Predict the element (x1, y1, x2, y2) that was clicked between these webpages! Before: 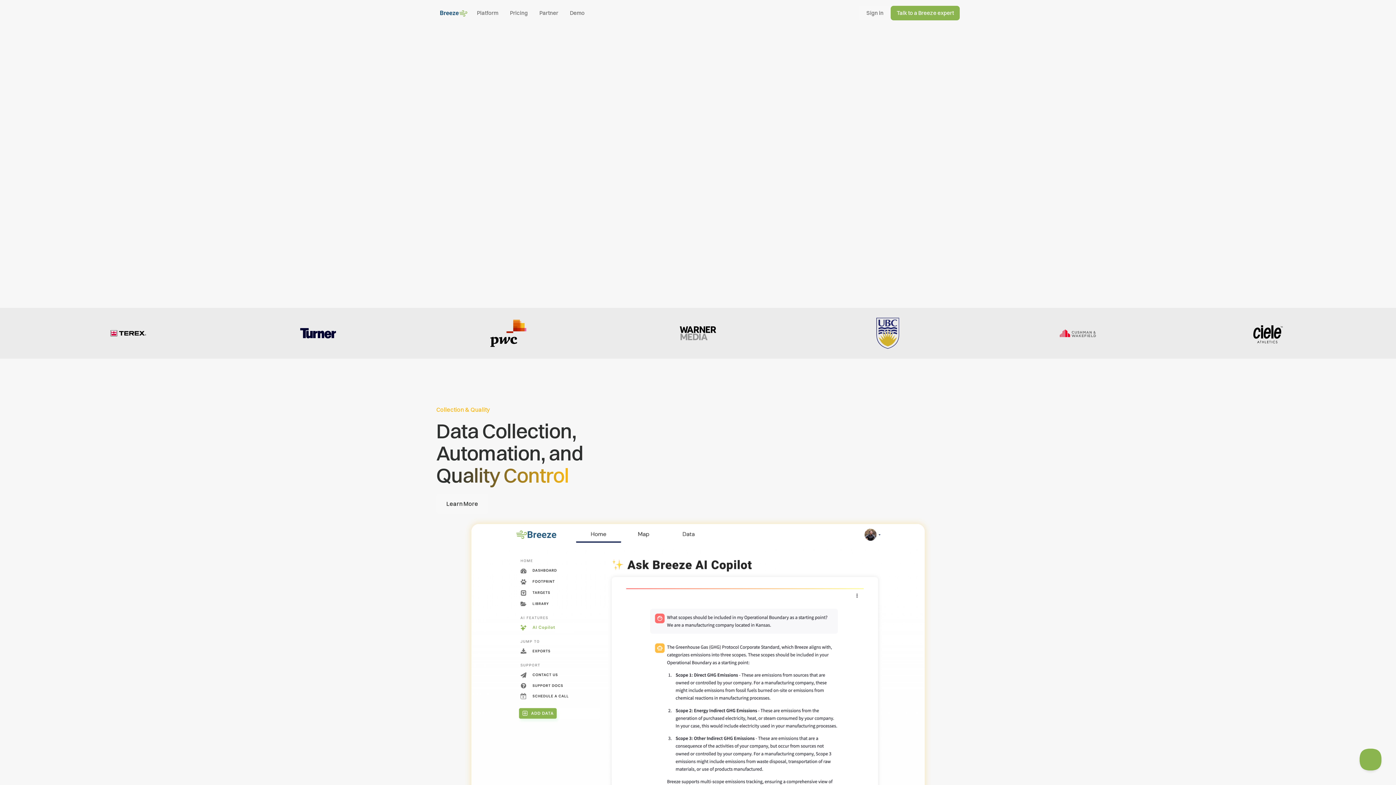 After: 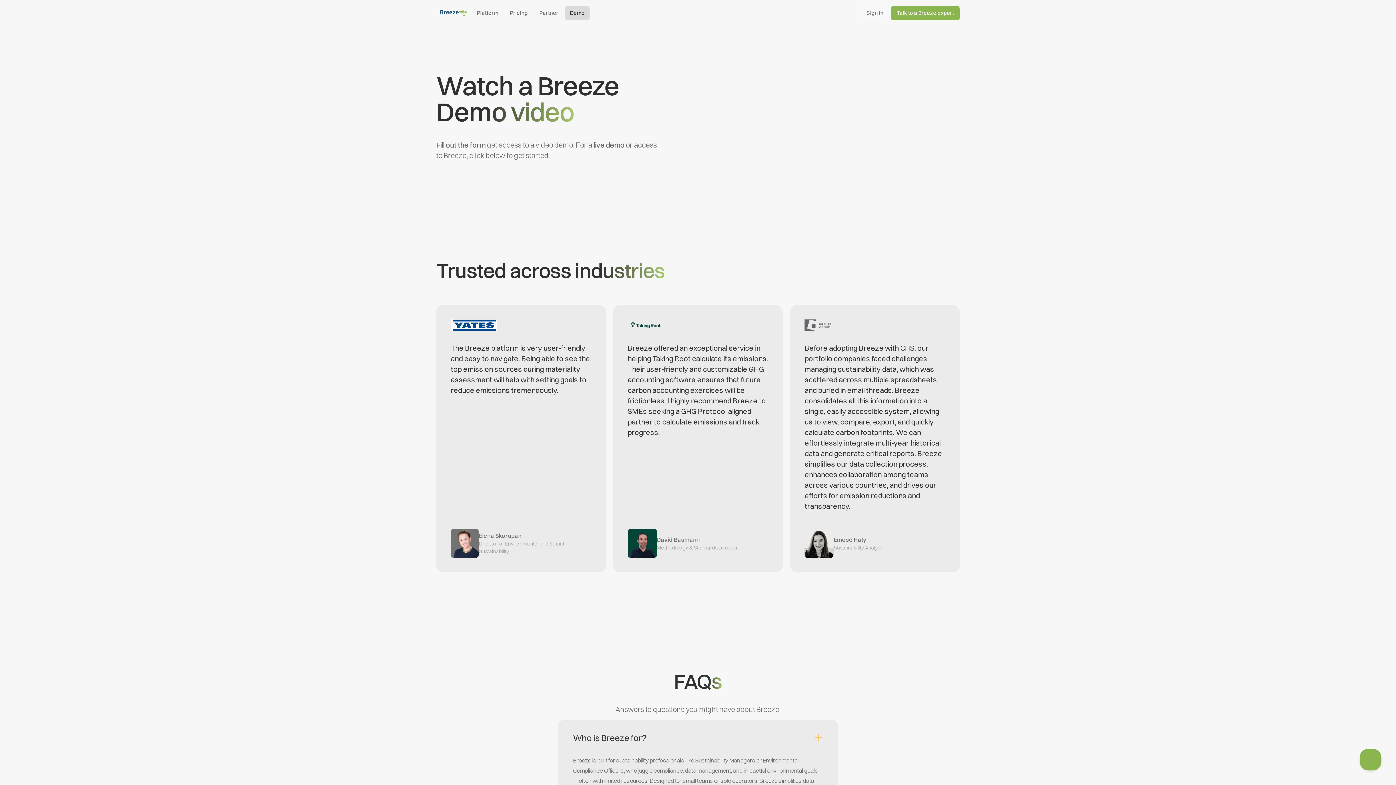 Action: bbox: (565, 5, 589, 20) label: Demo